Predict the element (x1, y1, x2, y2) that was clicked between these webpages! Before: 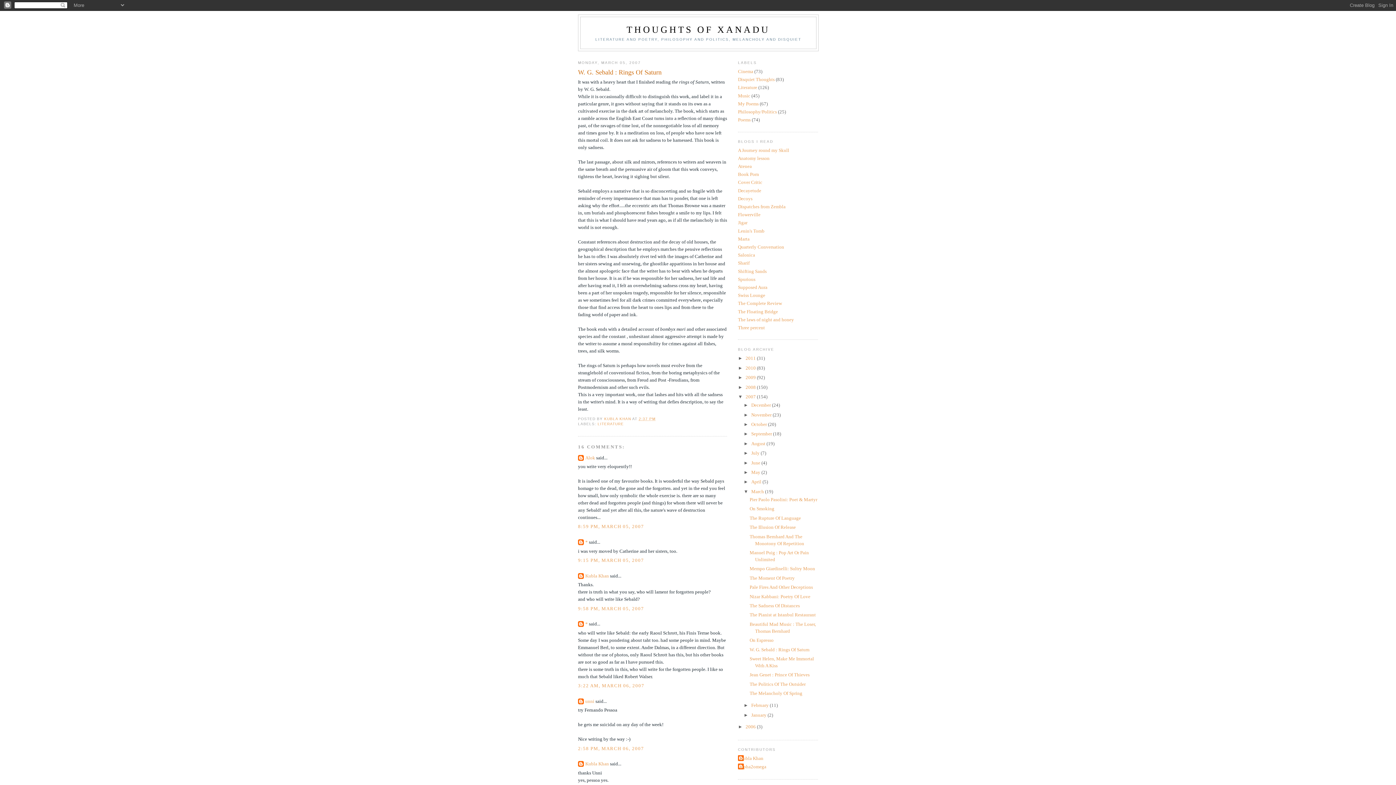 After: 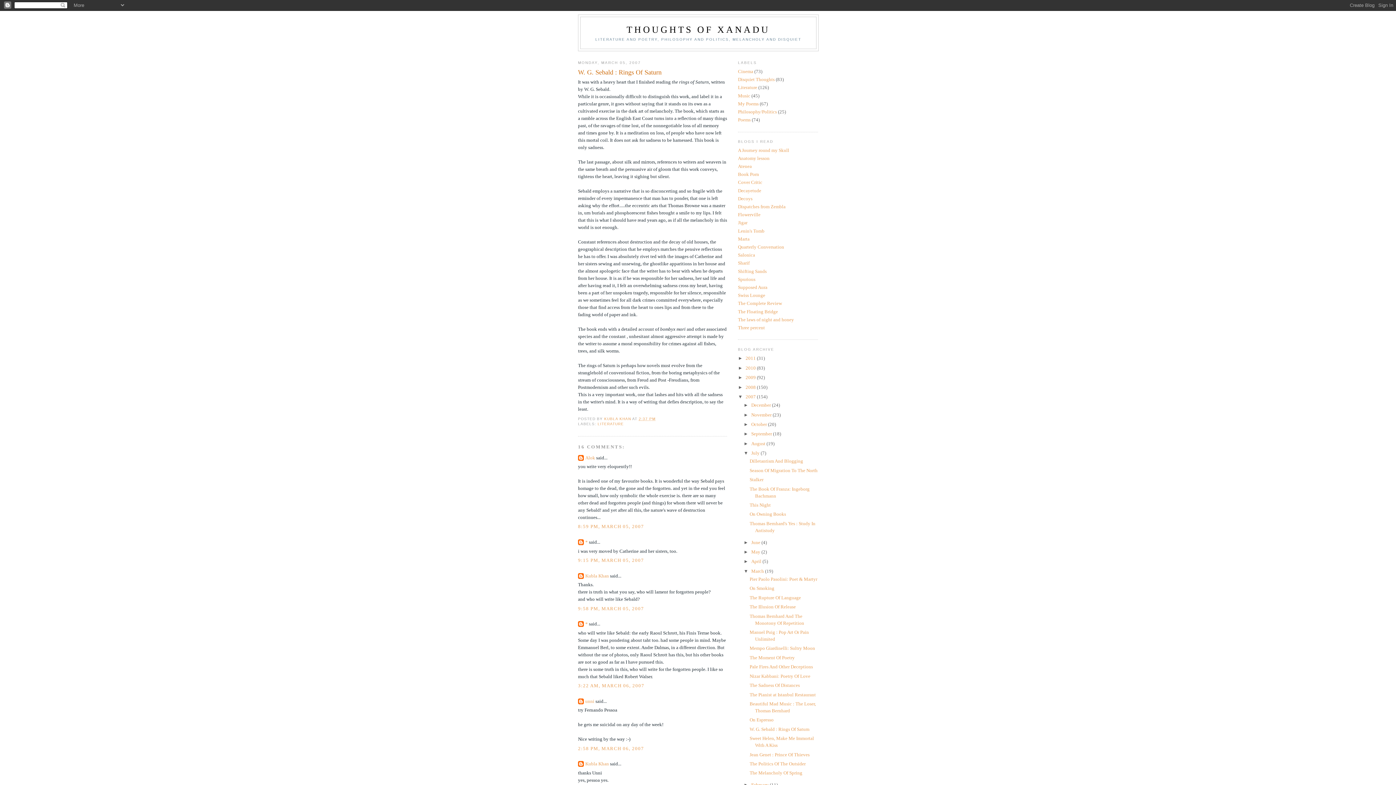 Action: bbox: (743, 450, 751, 456) label: ►  